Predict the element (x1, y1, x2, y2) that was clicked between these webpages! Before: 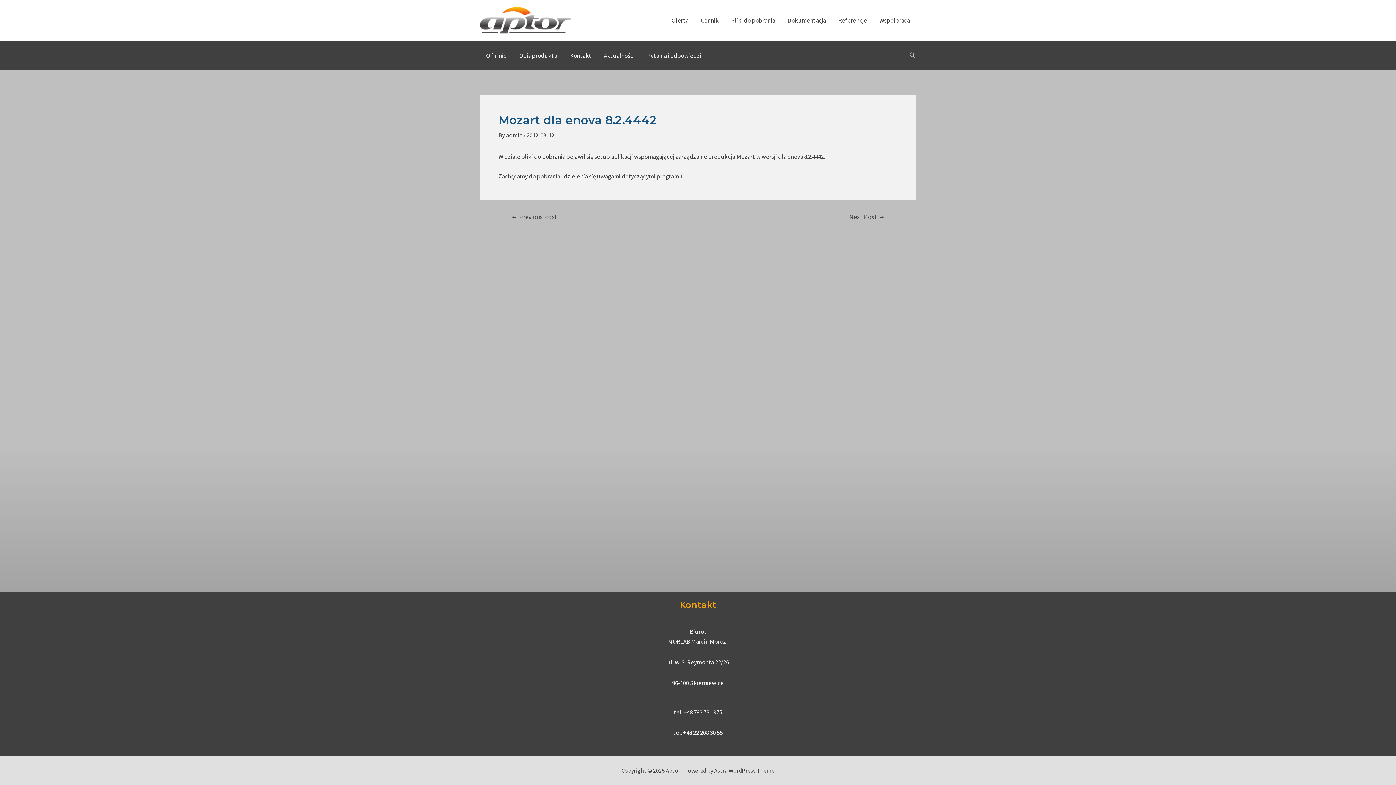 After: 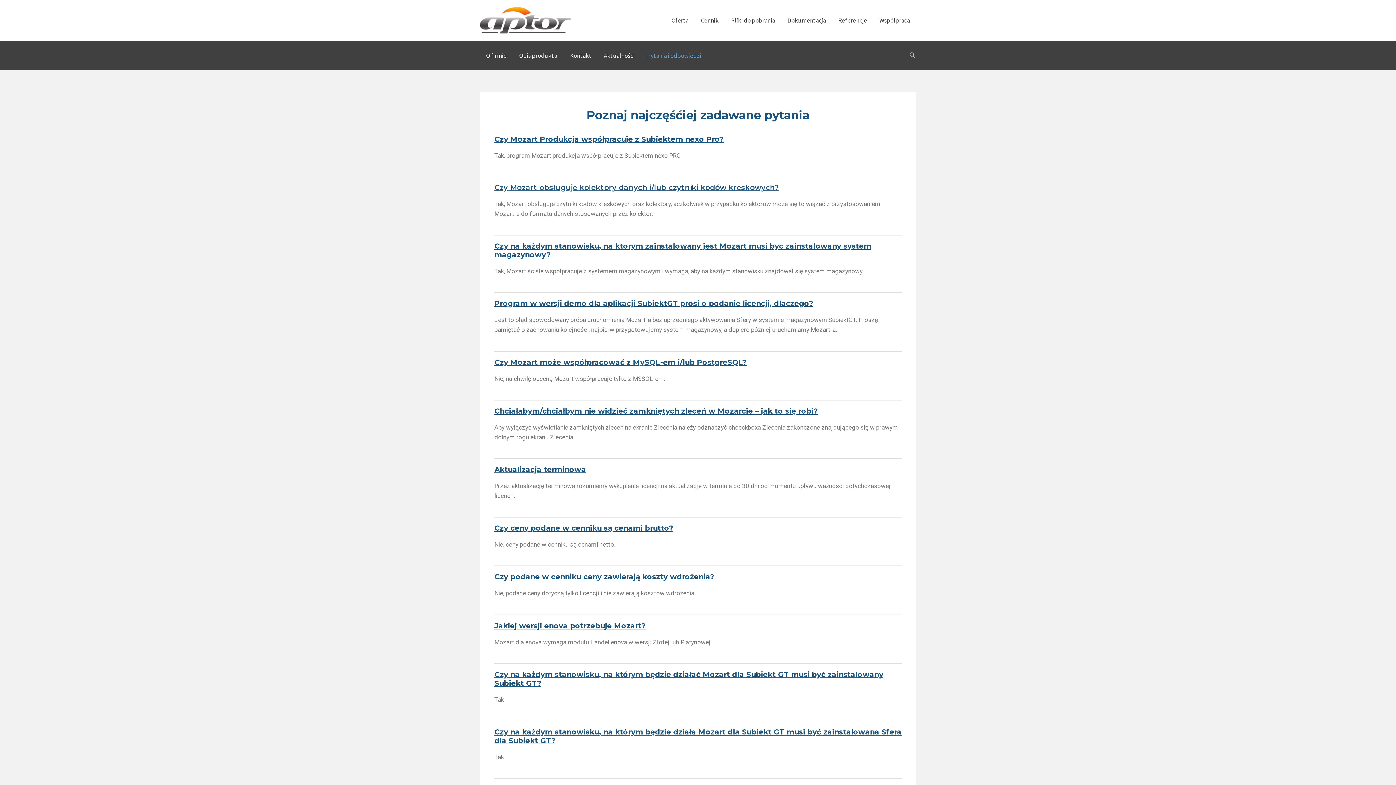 Action: label: Pytania i odpowiedzi bbox: (641, 41, 707, 70)